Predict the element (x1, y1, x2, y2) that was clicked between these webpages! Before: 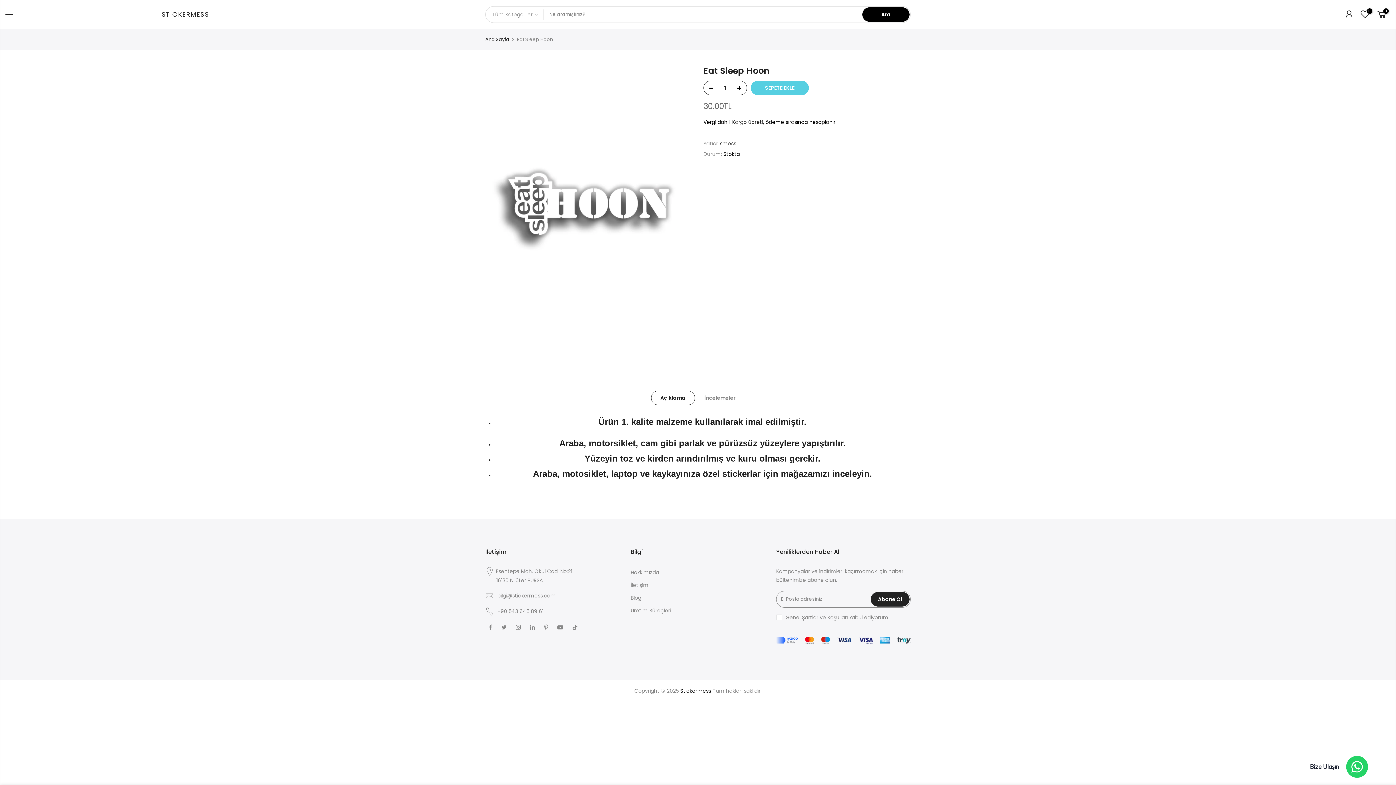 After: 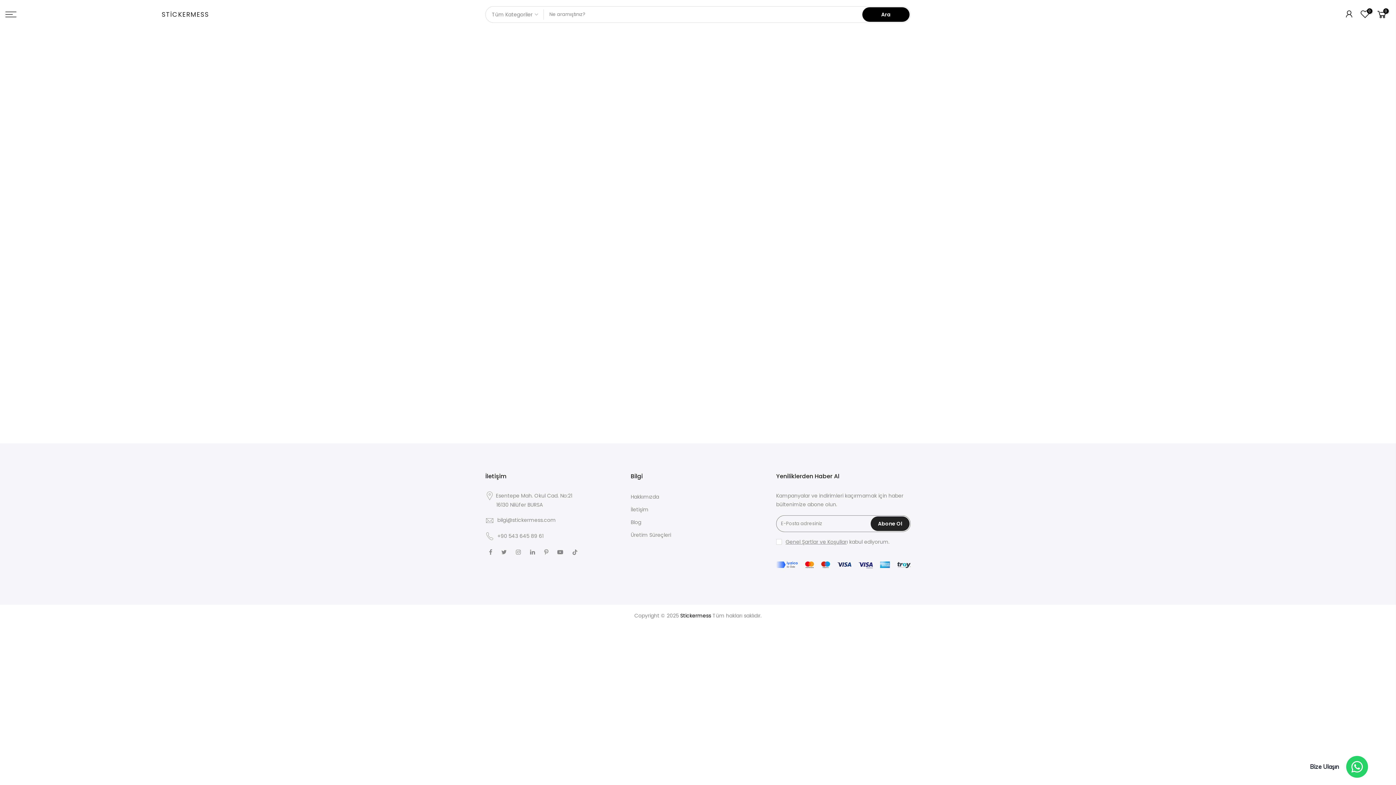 Action: bbox: (630, 594, 641, 601) label: Blog